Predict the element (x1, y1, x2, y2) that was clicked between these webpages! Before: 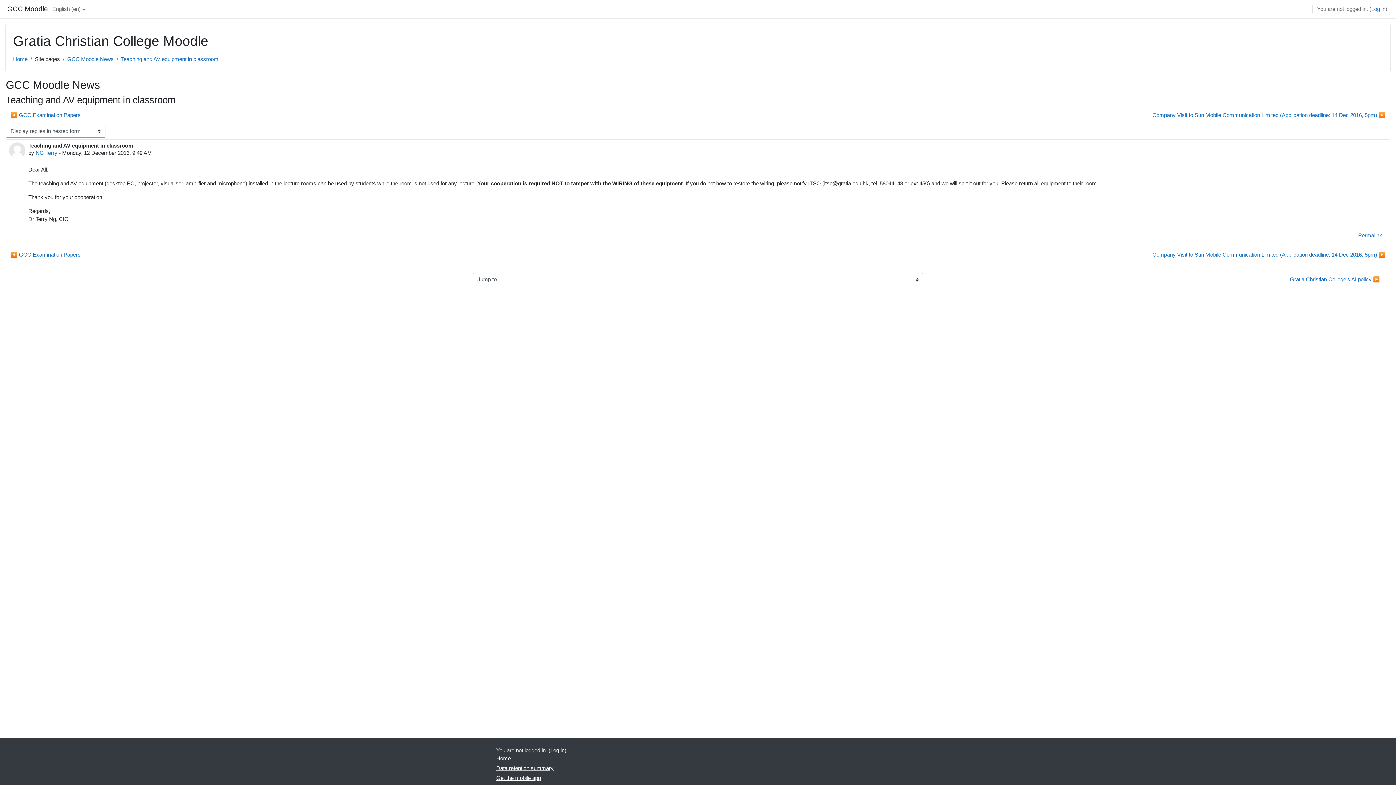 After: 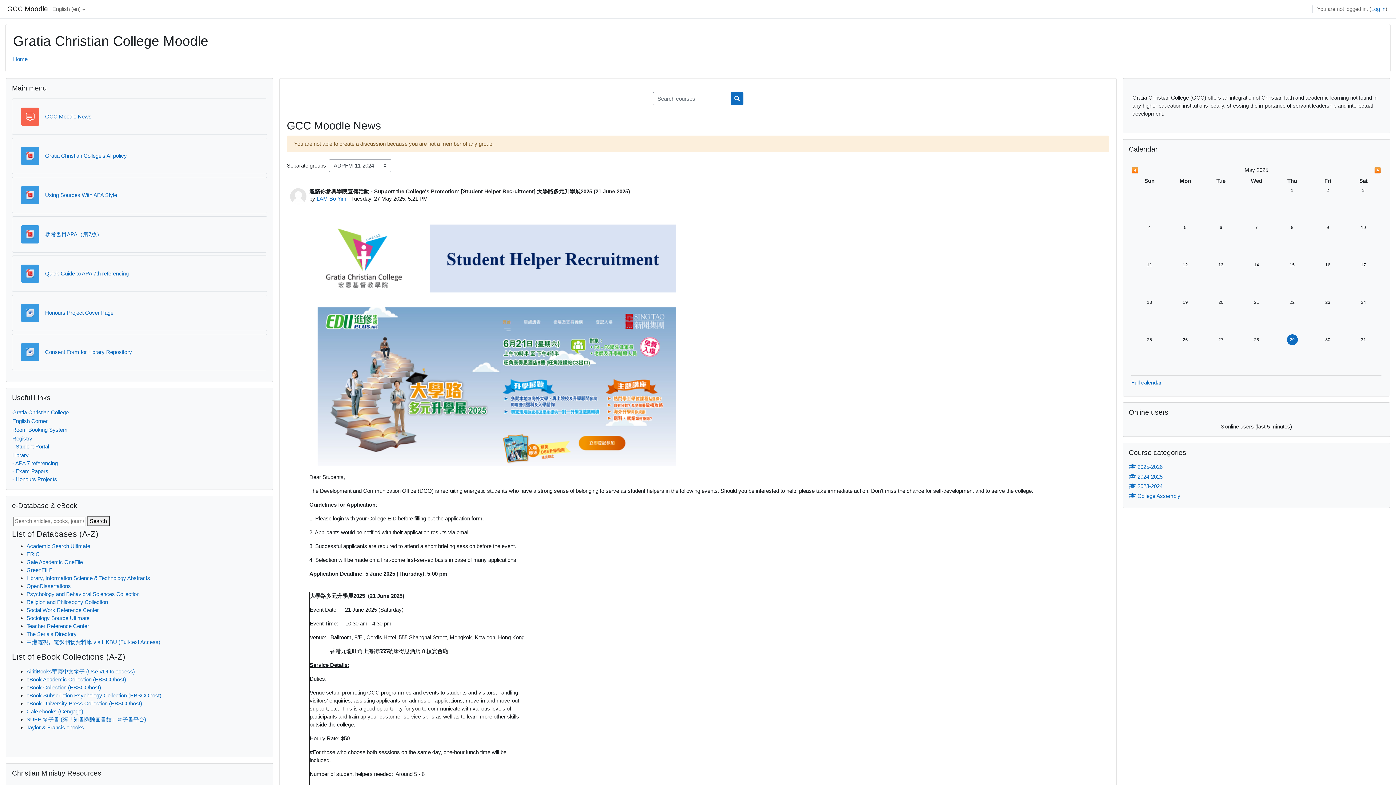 Action: label: Home bbox: (496, 755, 510, 761)